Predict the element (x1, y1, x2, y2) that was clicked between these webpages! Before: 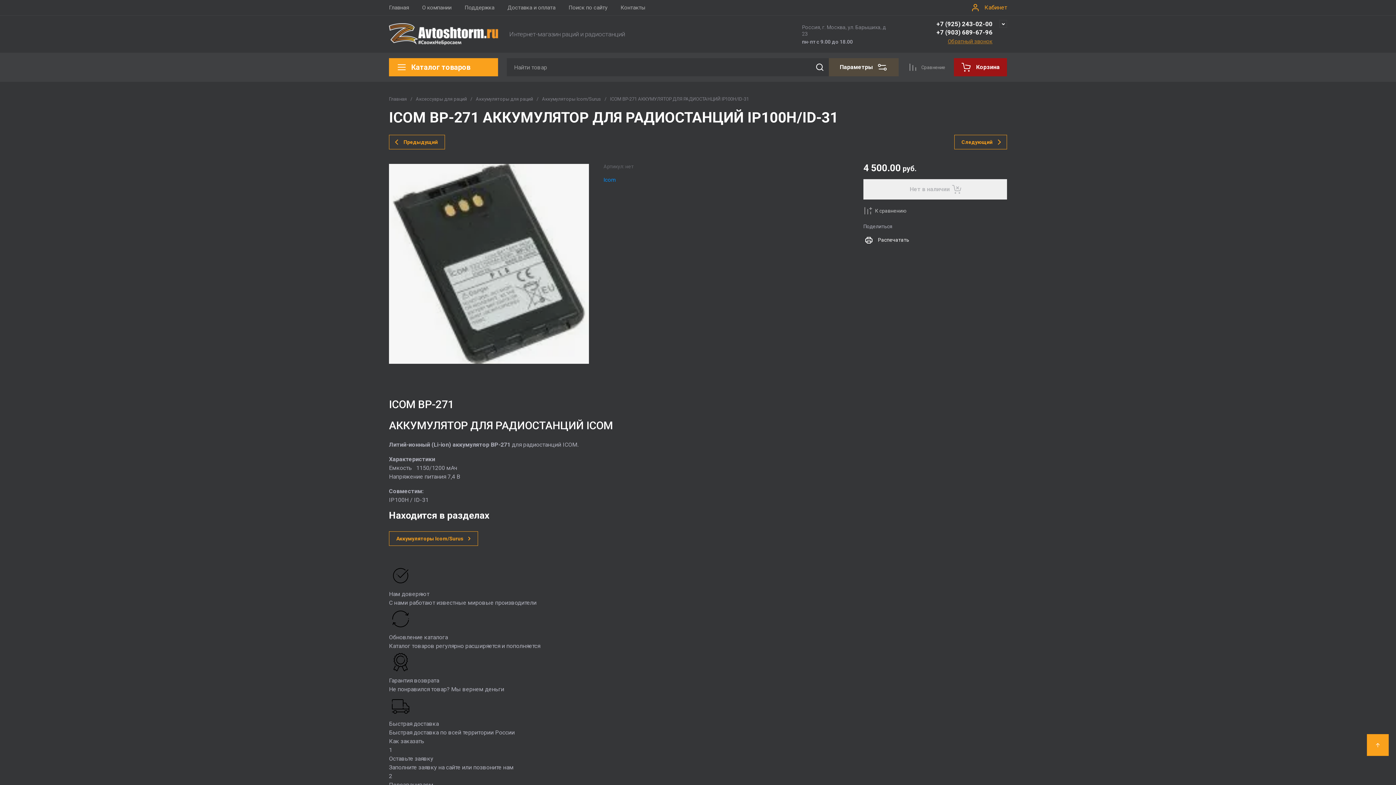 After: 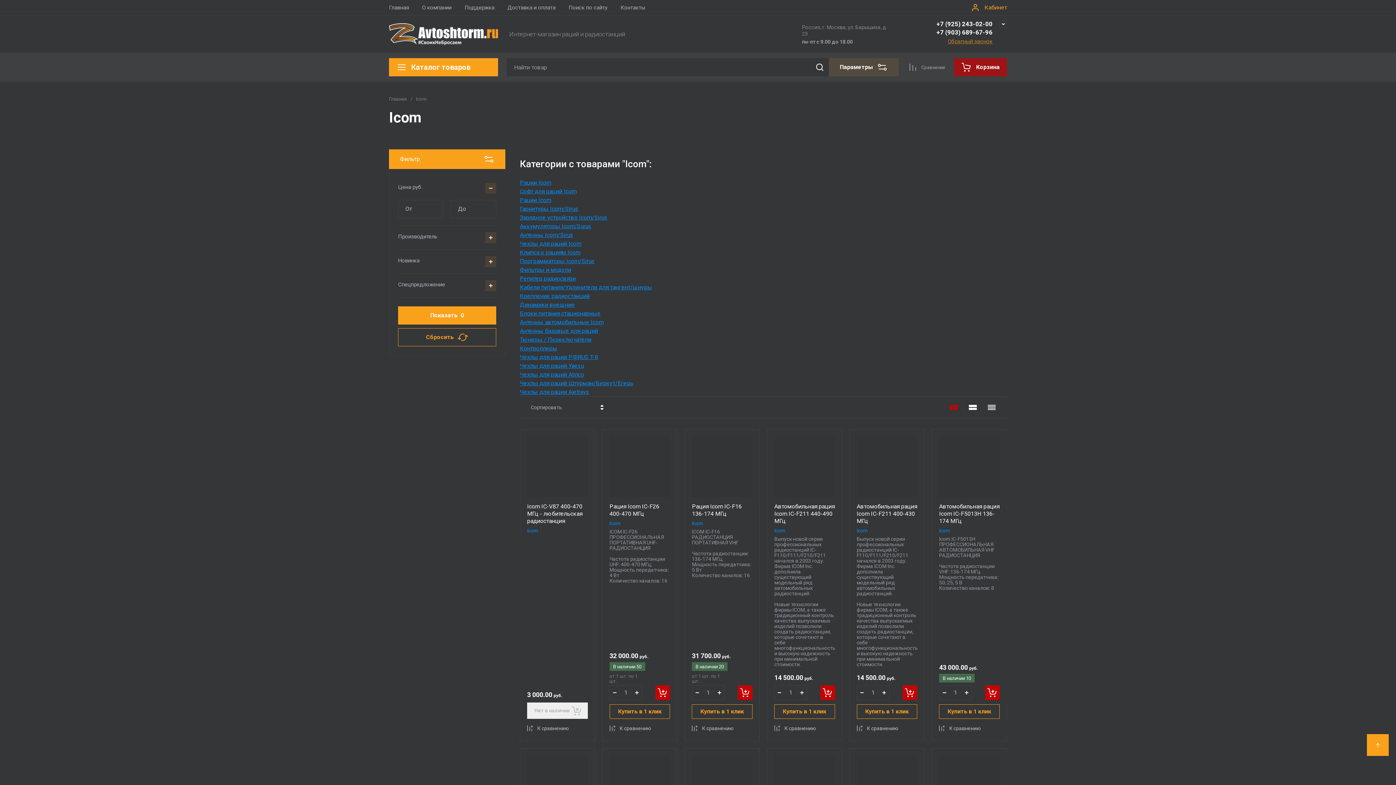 Action: label: Icom bbox: (603, 176, 616, 183)